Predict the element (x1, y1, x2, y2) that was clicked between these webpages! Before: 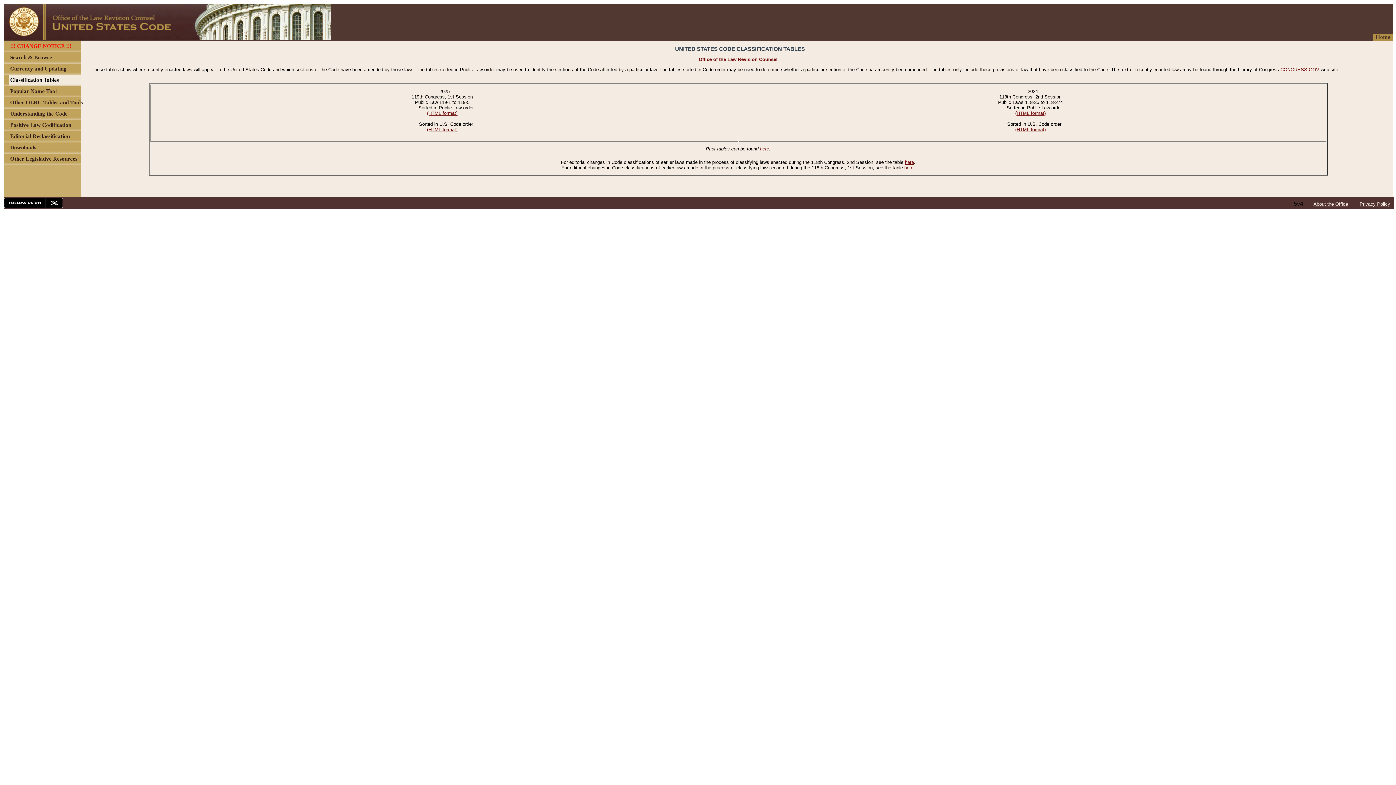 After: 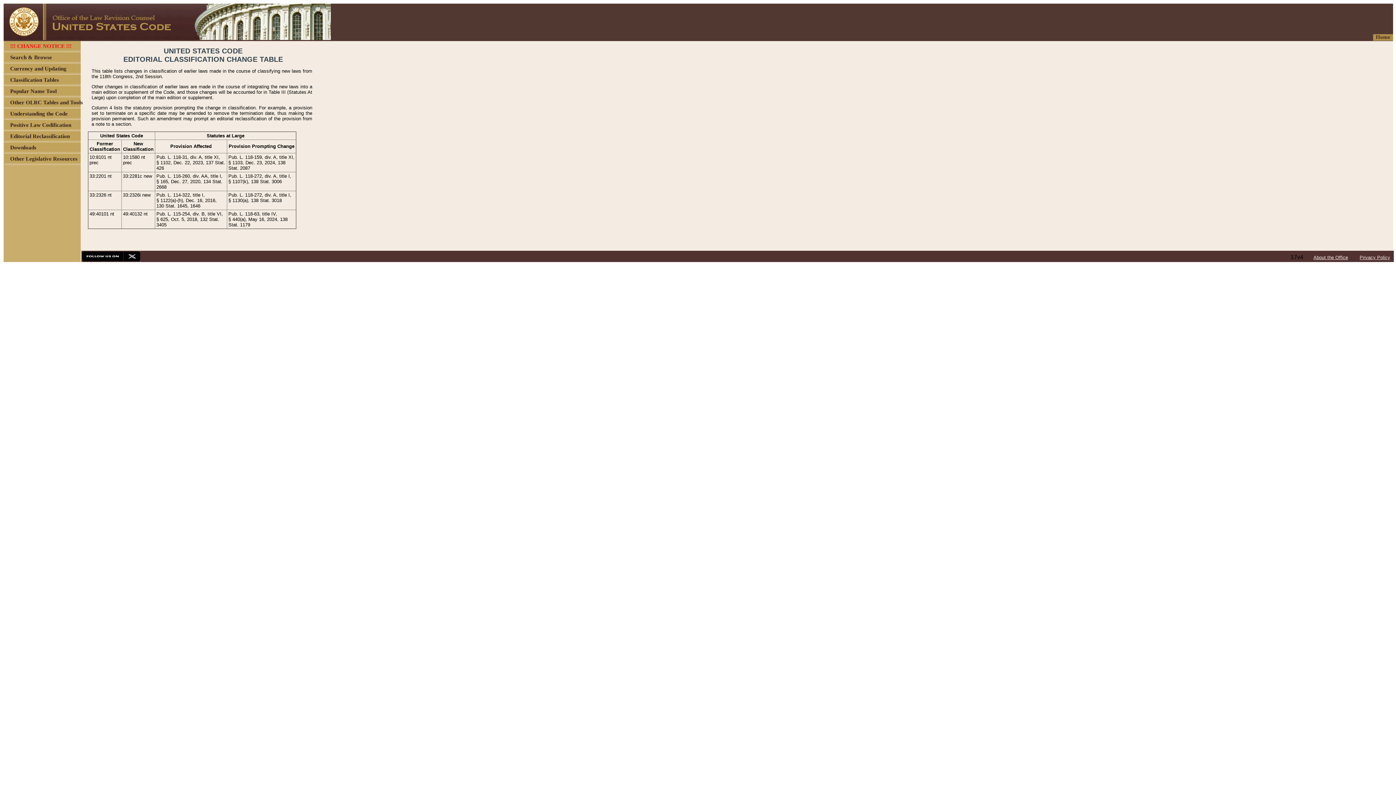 Action: bbox: (905, 159, 914, 165) label: here